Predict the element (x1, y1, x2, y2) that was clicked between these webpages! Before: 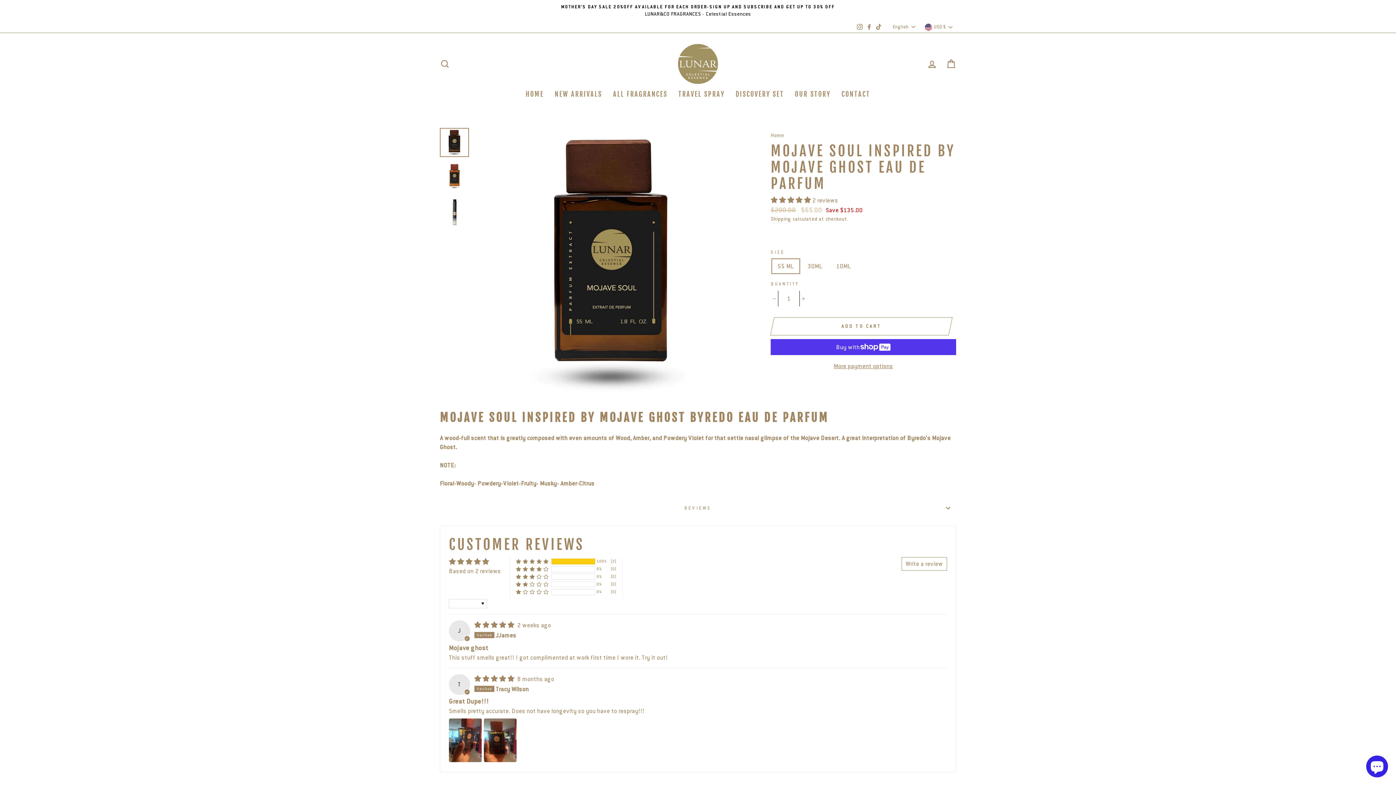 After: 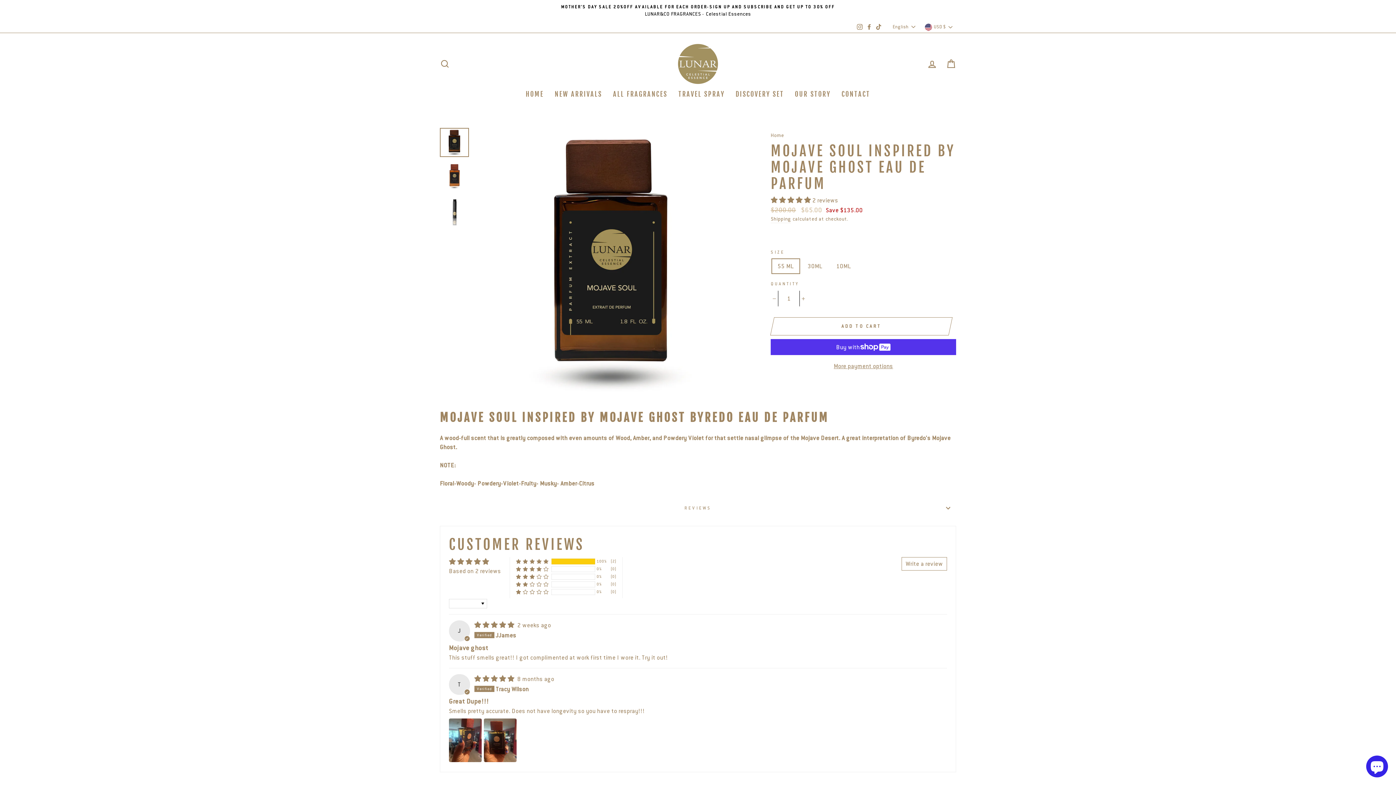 Action: label: ADD TO CART bbox: (774, 317, 948, 335)